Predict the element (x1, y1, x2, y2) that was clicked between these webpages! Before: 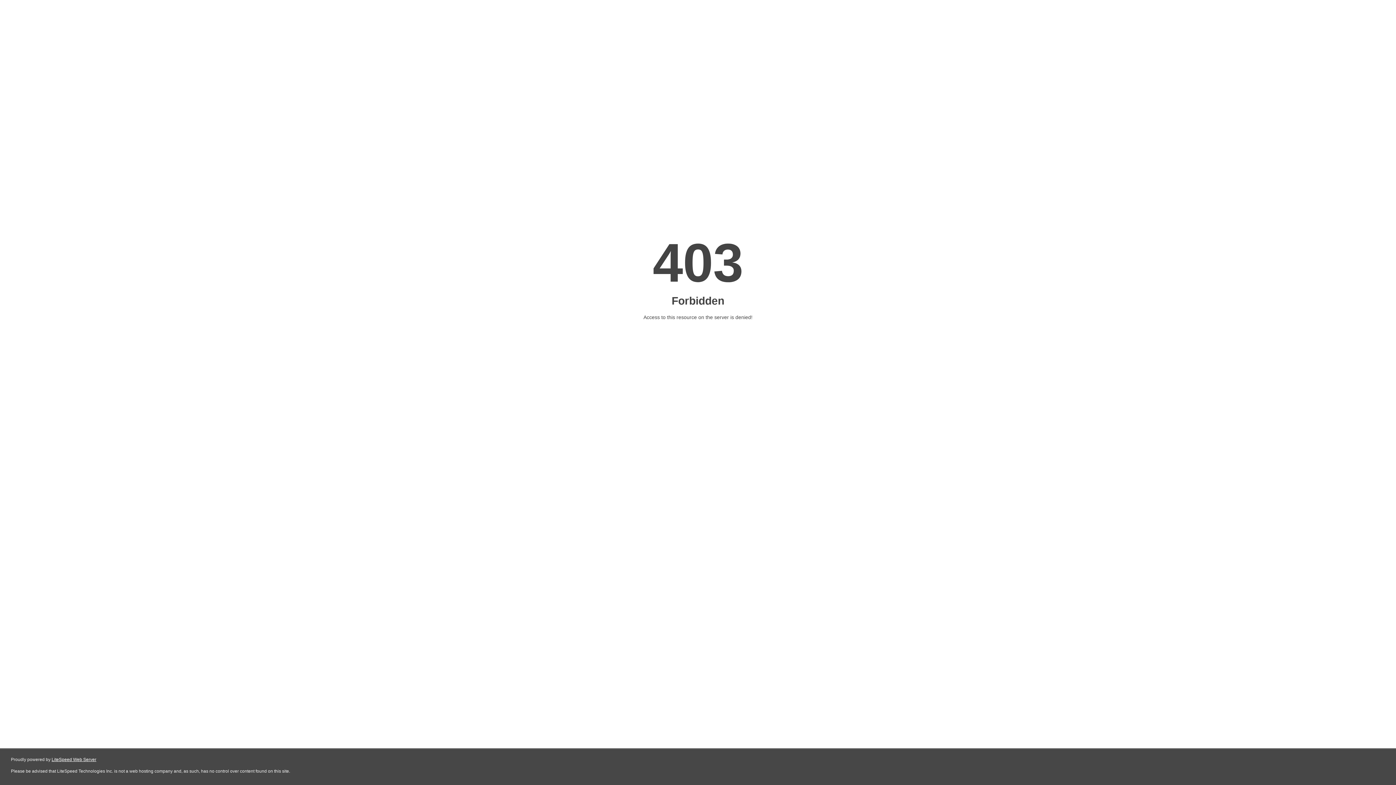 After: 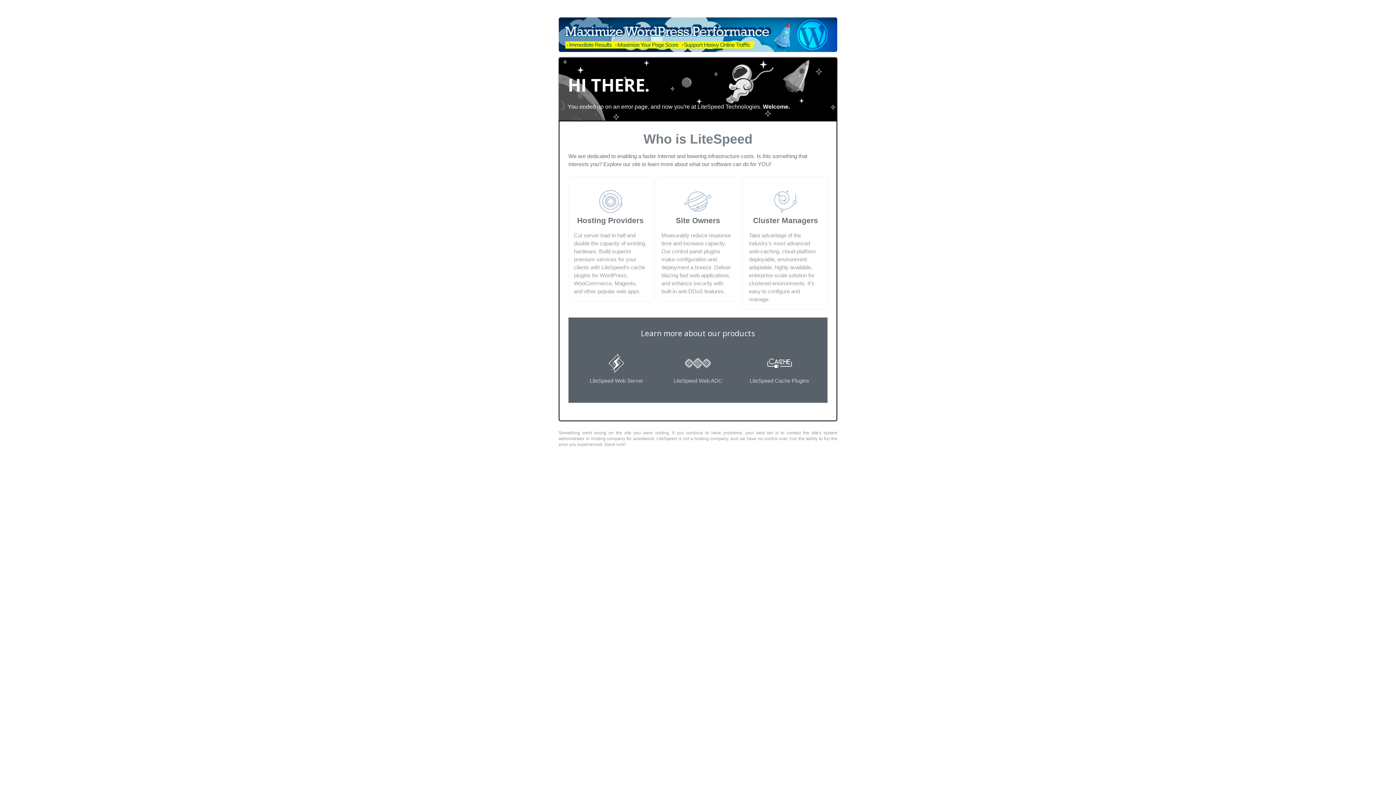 Action: bbox: (51, 757, 96, 762) label: LiteSpeed Web Server